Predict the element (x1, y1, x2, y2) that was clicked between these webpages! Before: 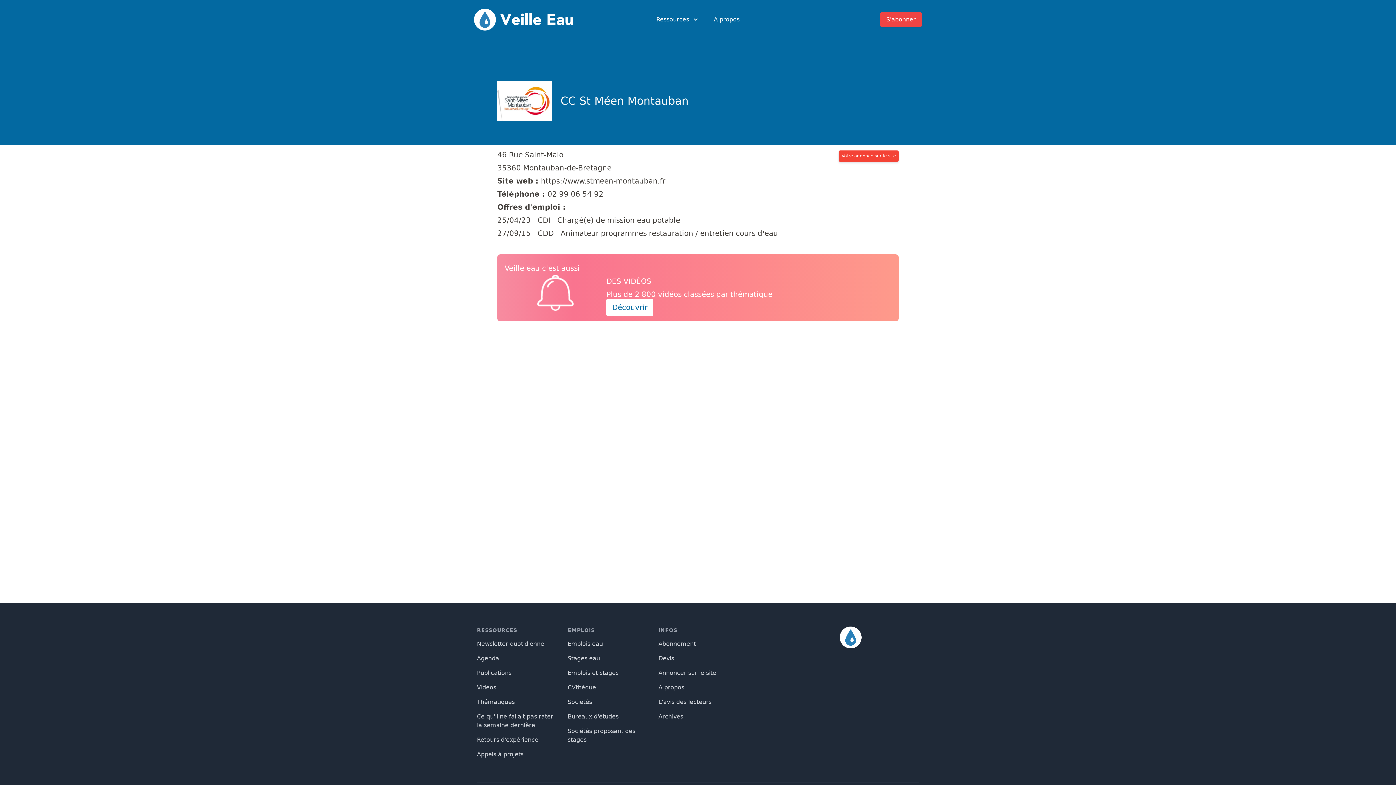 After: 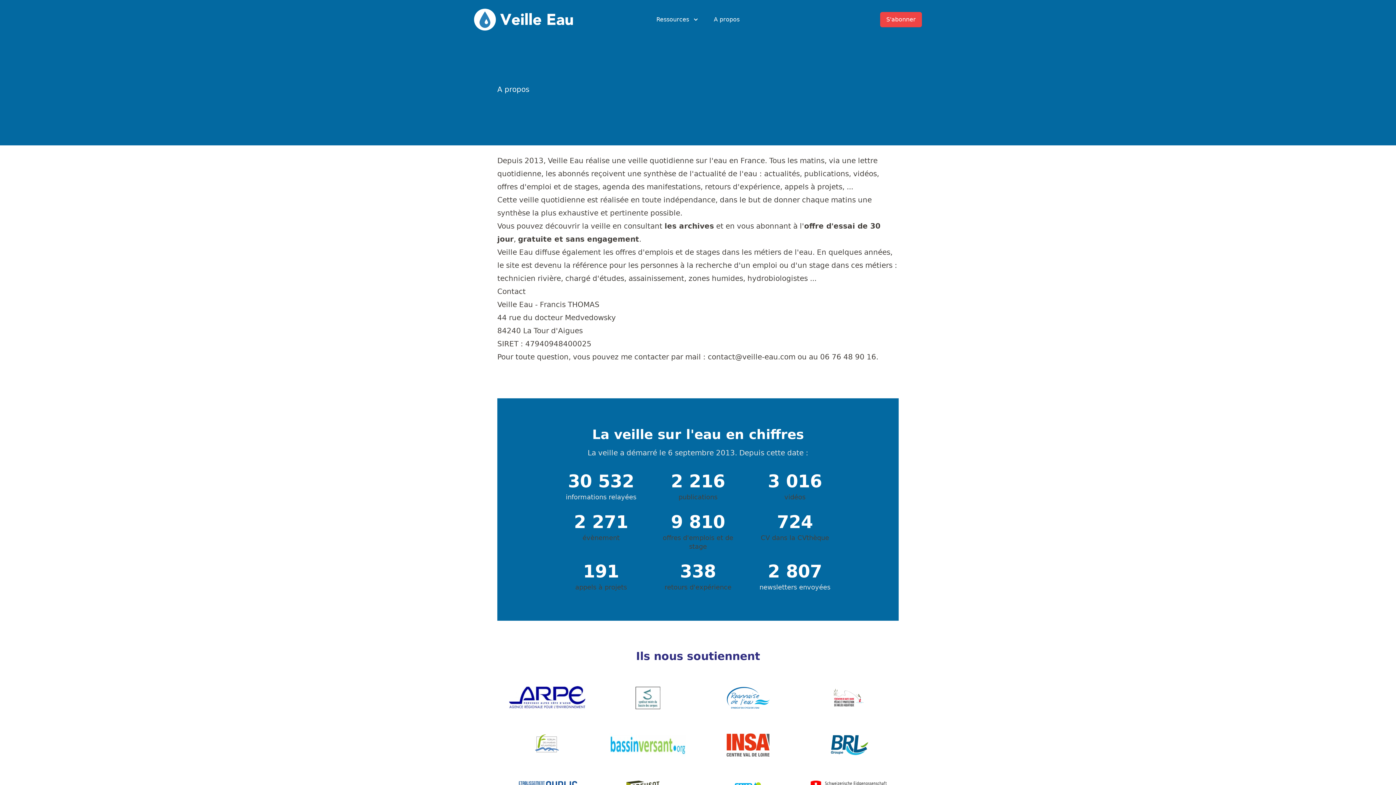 Action: label: A propos bbox: (714, 15, 739, 24)